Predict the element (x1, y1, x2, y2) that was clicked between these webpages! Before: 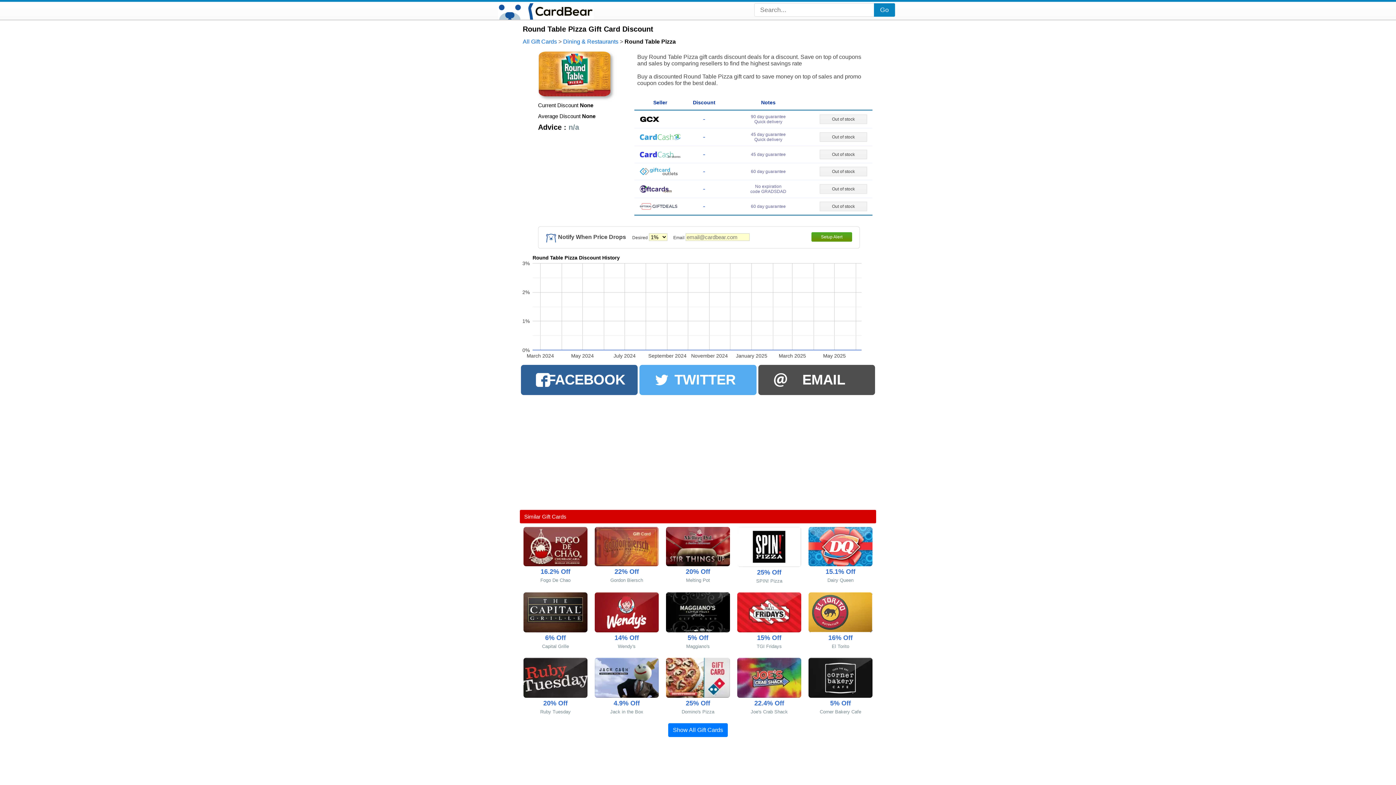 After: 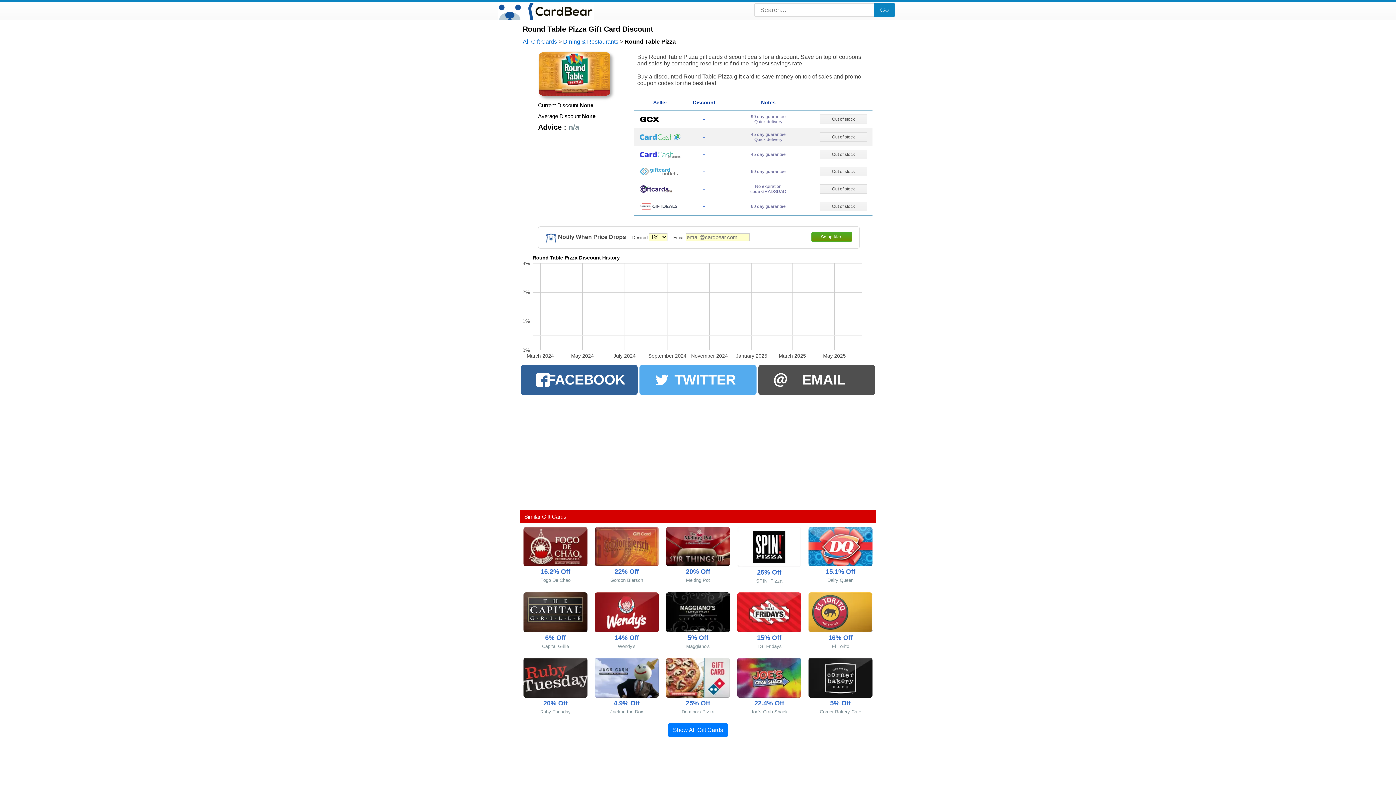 Action: bbox: (640, 135, 680, 141)